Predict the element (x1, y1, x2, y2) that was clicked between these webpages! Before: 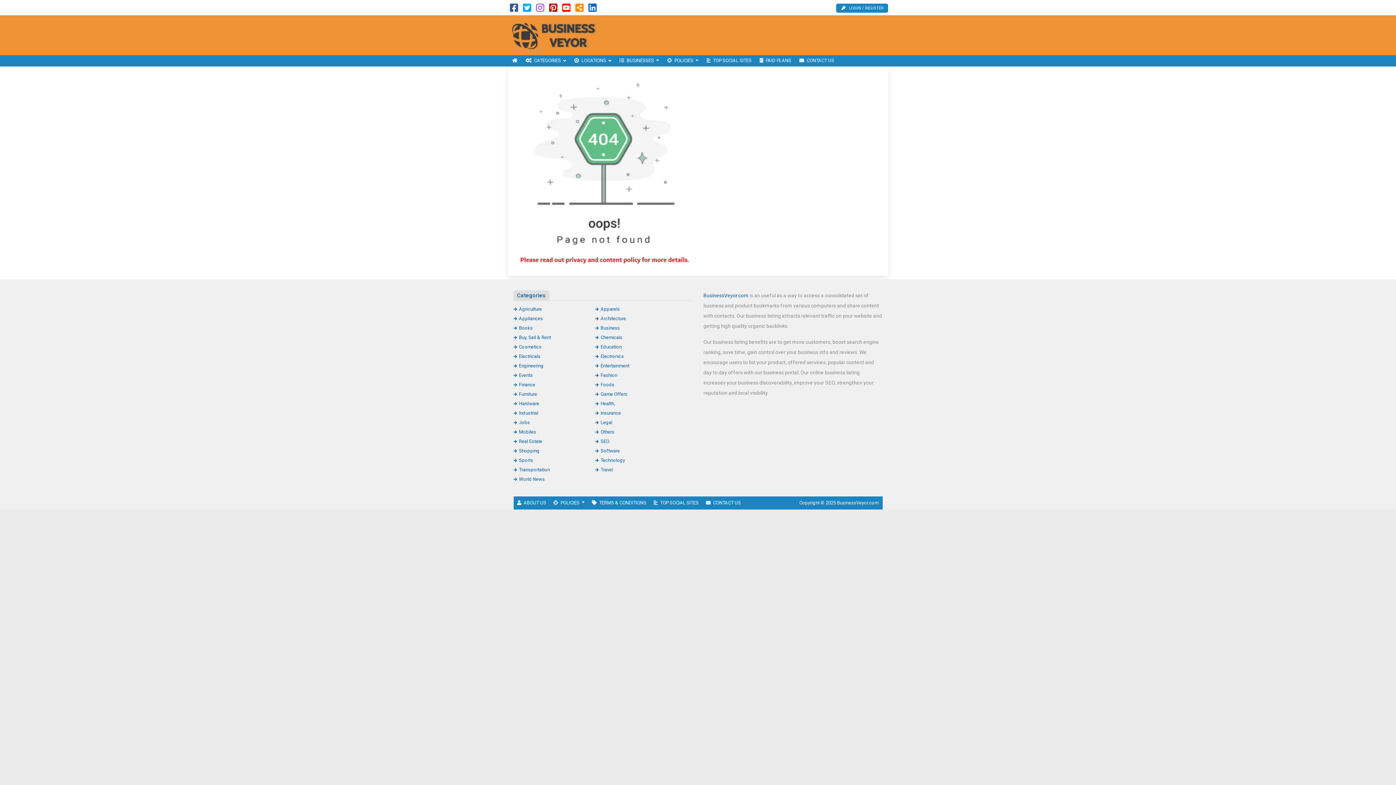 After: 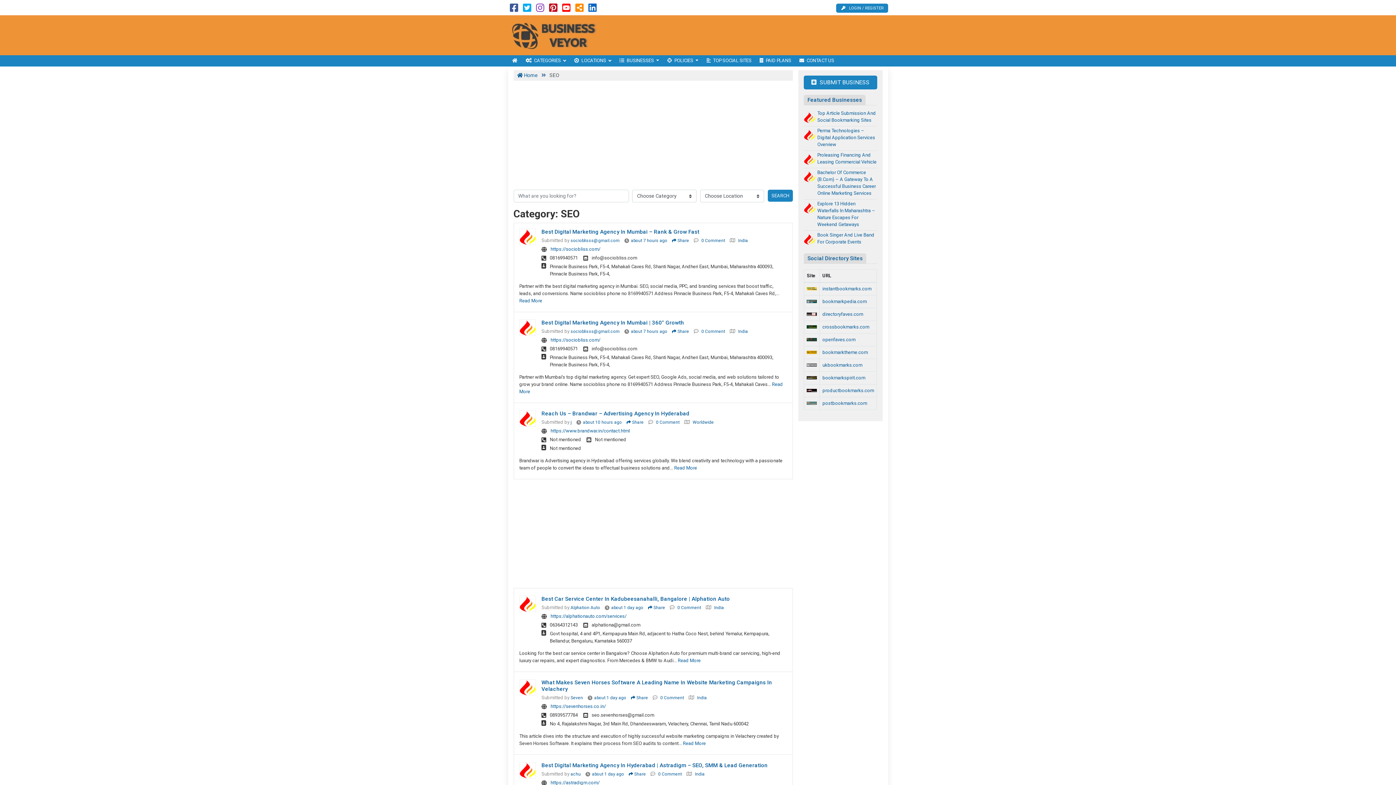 Action: bbox: (595, 438, 609, 444) label: SEO